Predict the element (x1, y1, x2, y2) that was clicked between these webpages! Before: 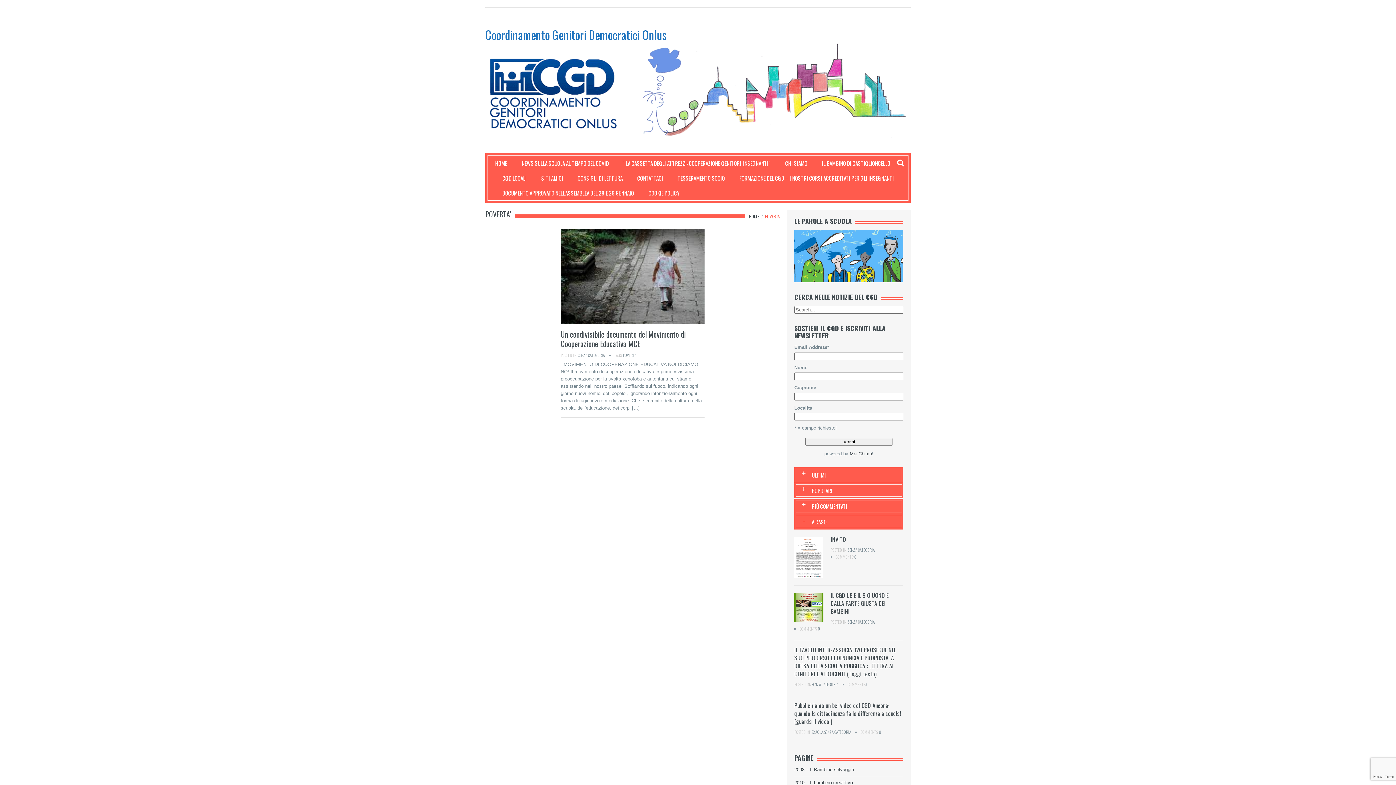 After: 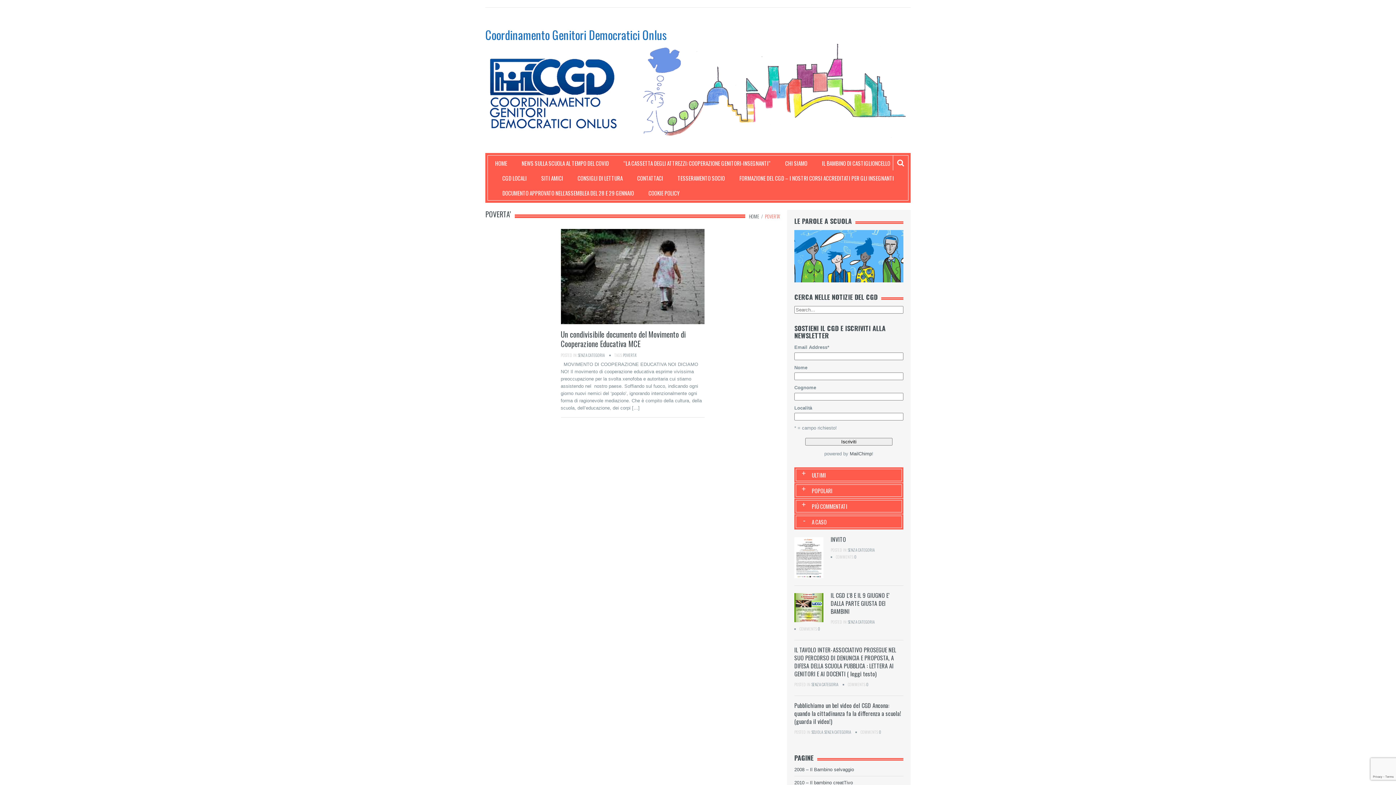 Action: bbox: (616, 155, 770, 170) label: “LA CASSETTA DEGLI ATTREZZI: COOPERAZIONE GENITORI-INSEGNANTI”